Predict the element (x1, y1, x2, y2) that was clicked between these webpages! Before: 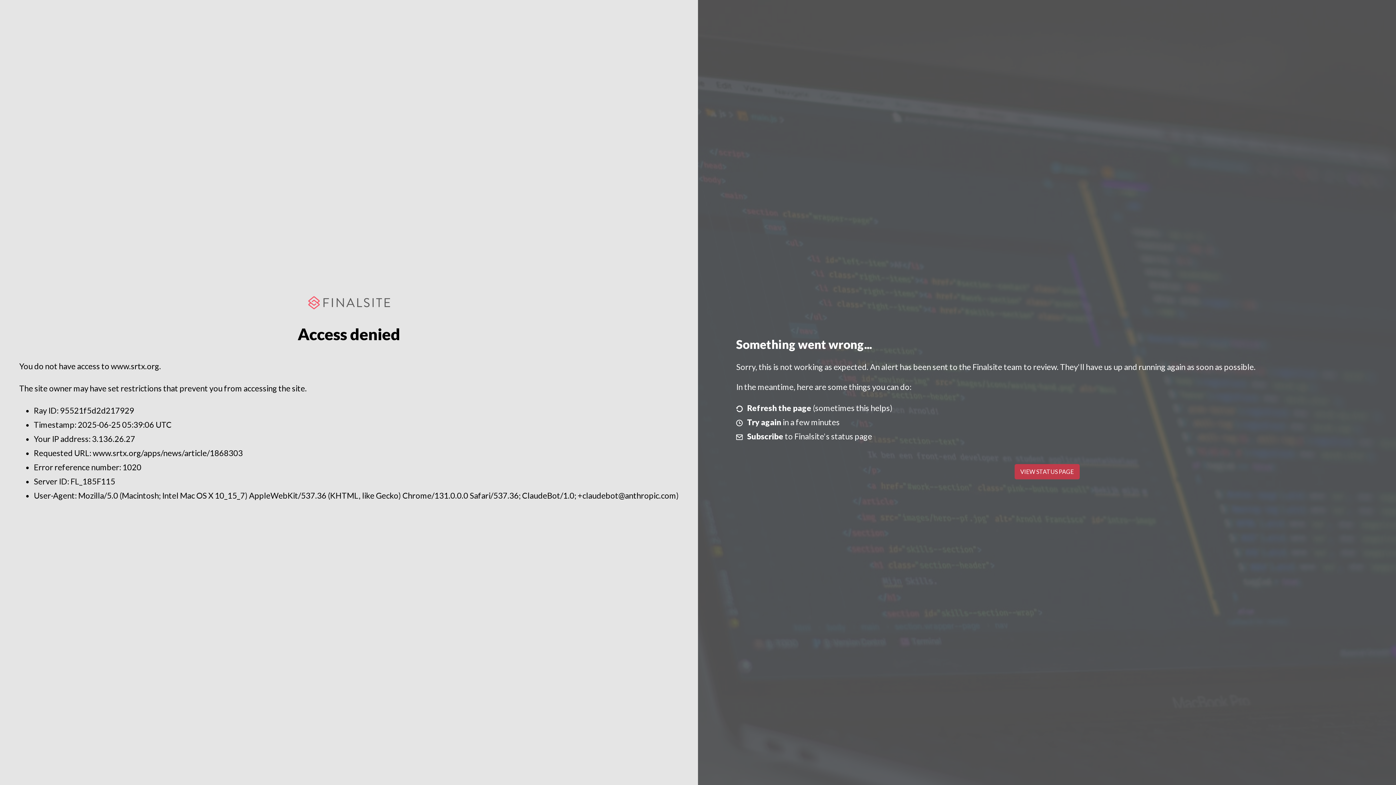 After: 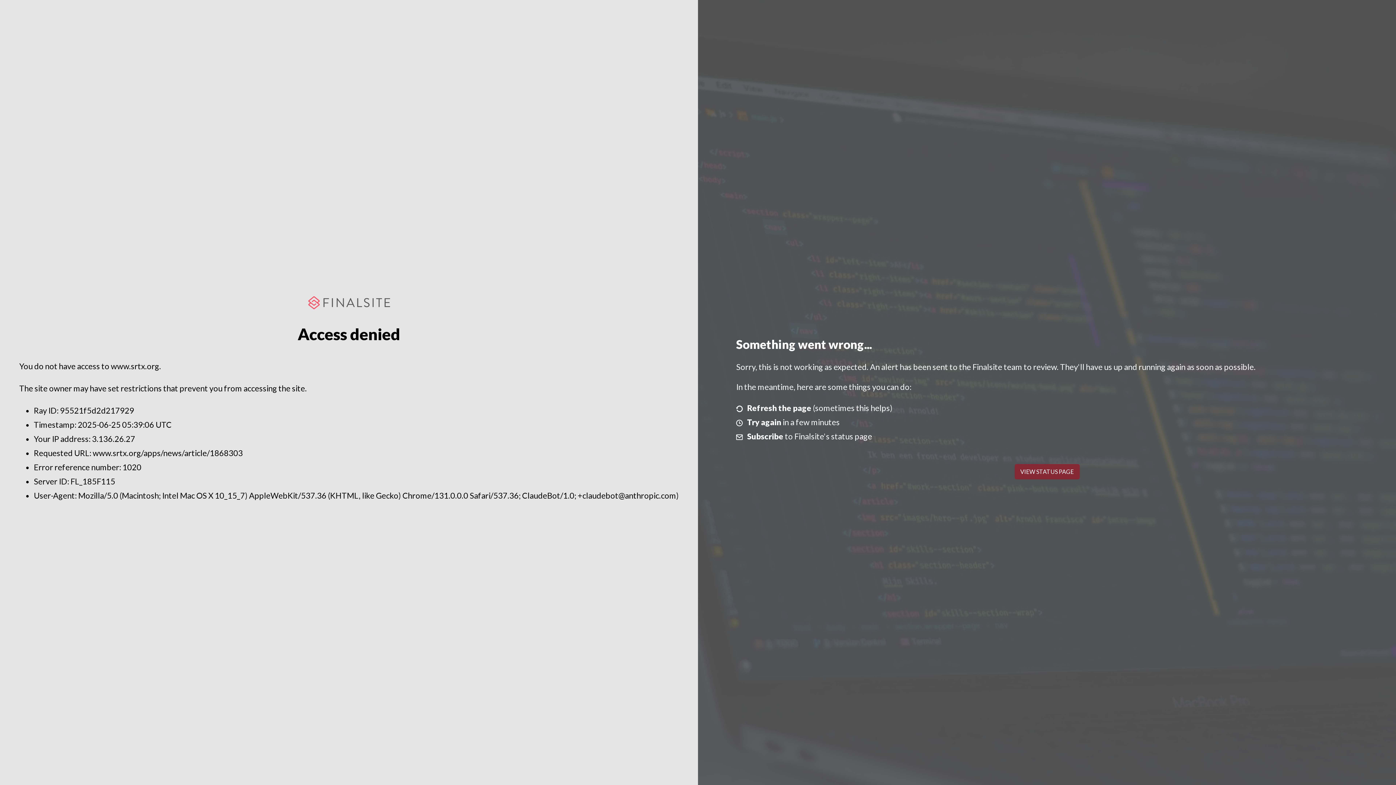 Action: bbox: (1014, 464, 1079, 479) label: VIEW STATUS PAGE